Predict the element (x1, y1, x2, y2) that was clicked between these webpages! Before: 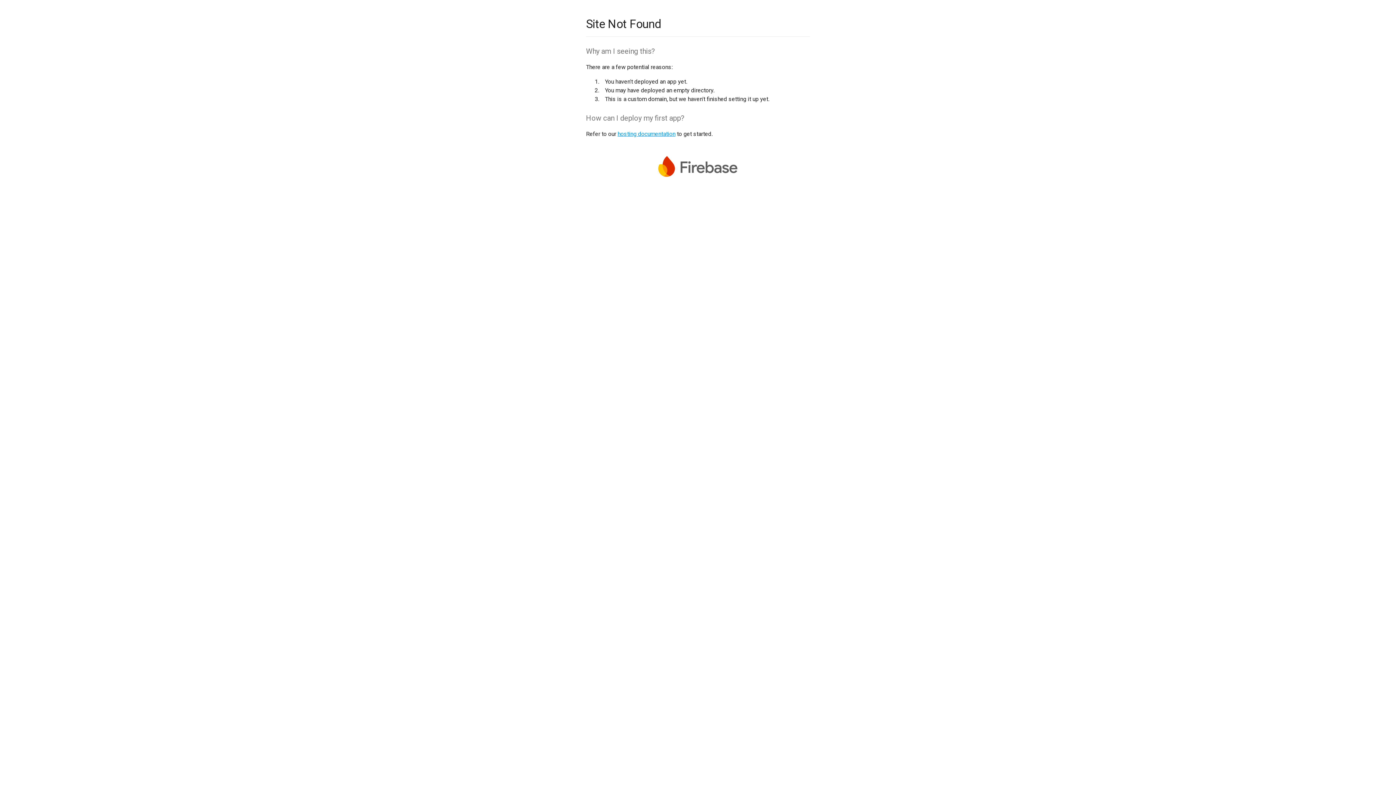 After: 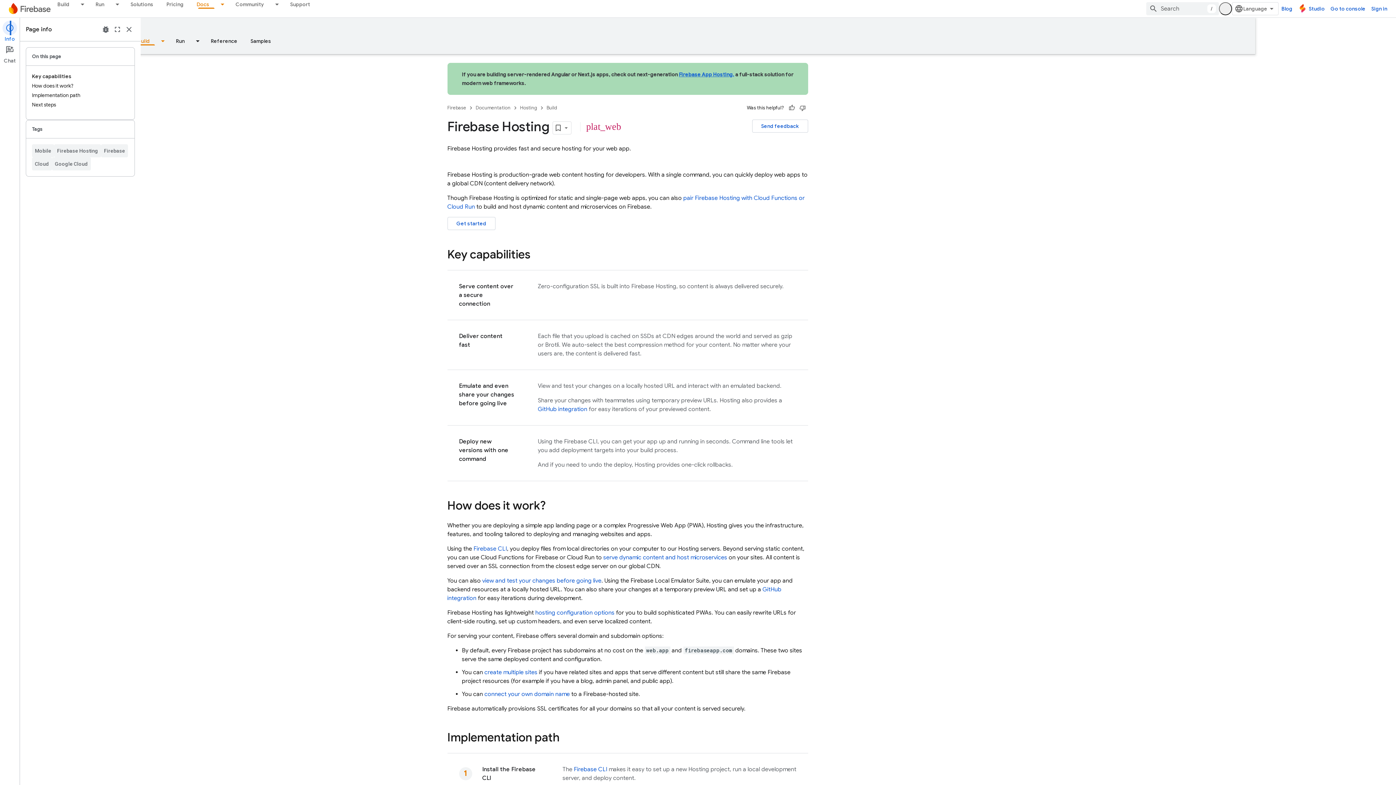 Action: bbox: (617, 130, 675, 137) label: hosting documentation